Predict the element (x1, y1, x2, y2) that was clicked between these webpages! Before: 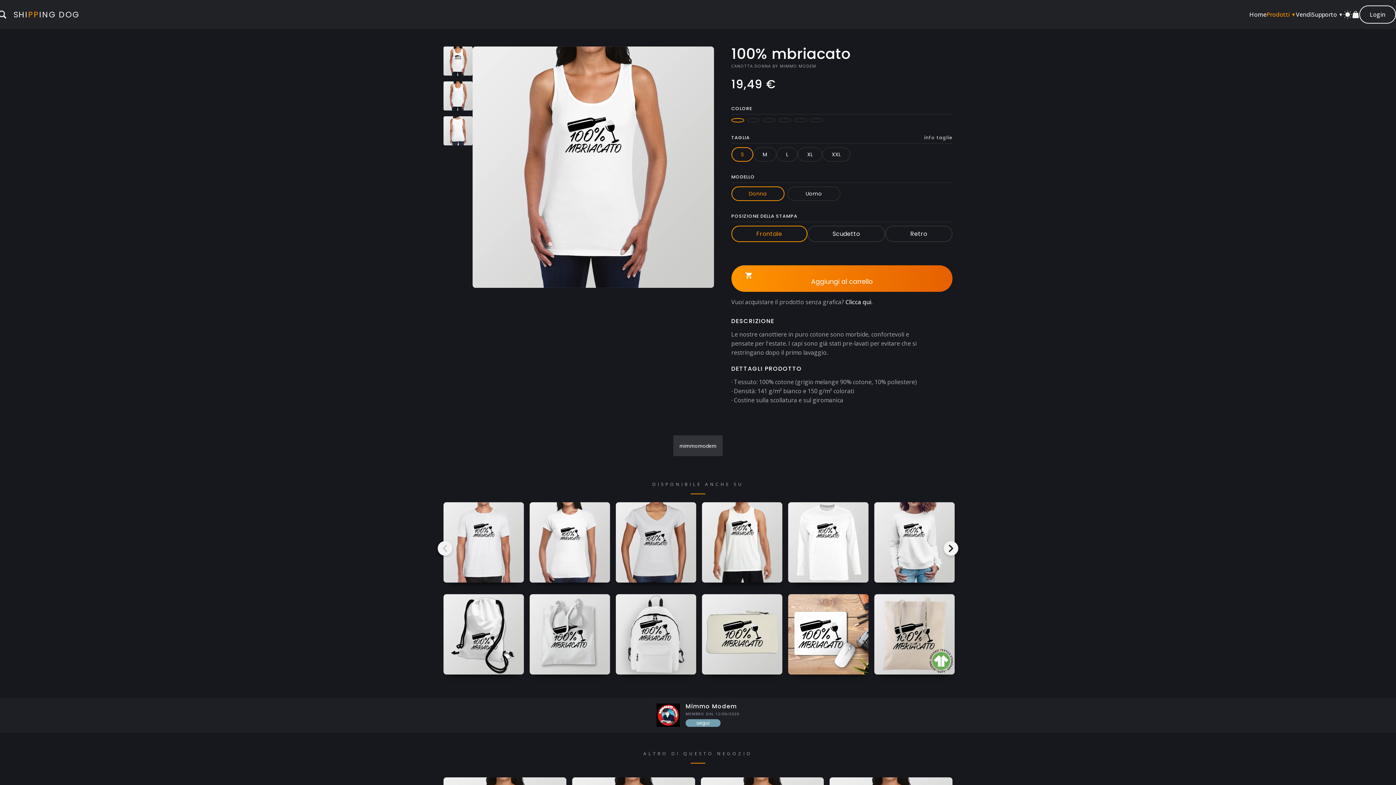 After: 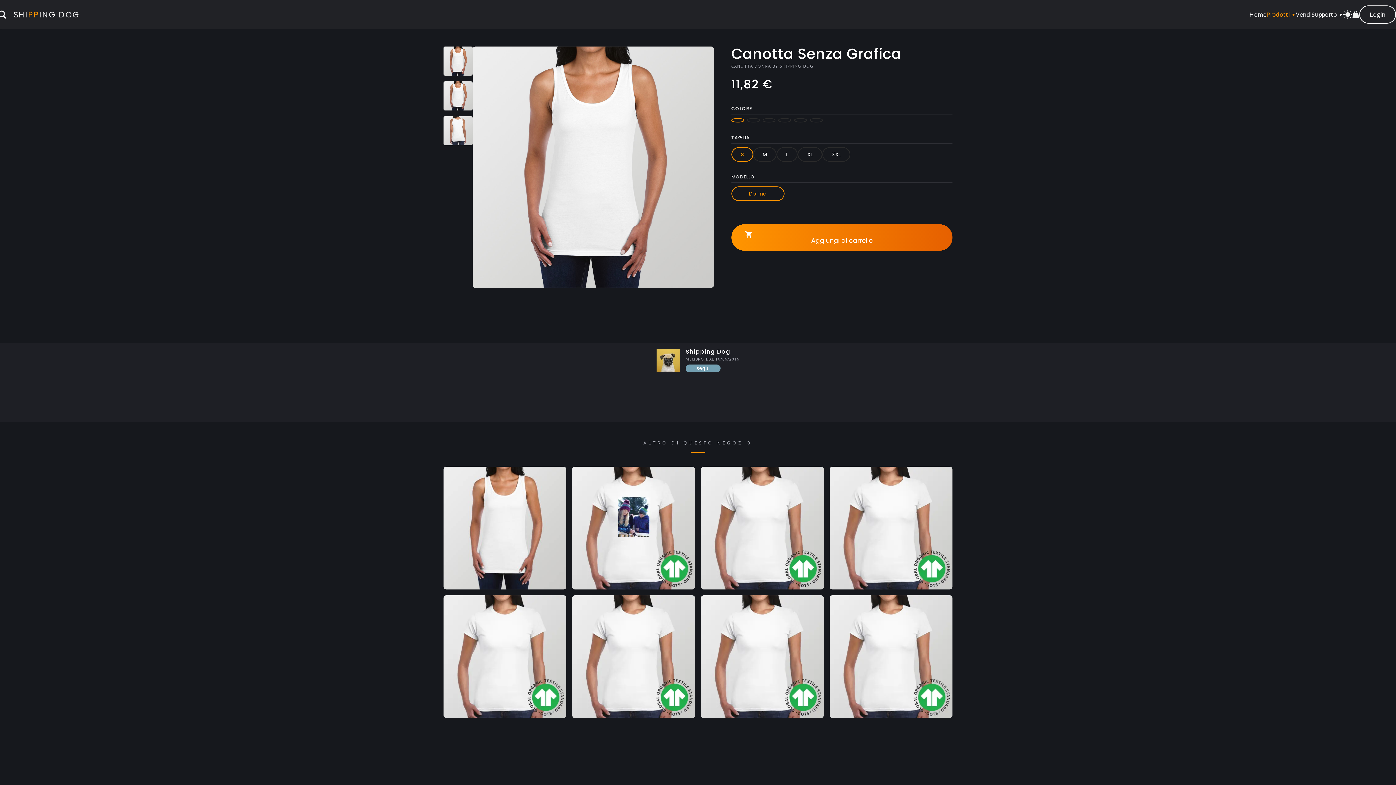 Action: label: Clicca qui bbox: (845, 298, 871, 306)